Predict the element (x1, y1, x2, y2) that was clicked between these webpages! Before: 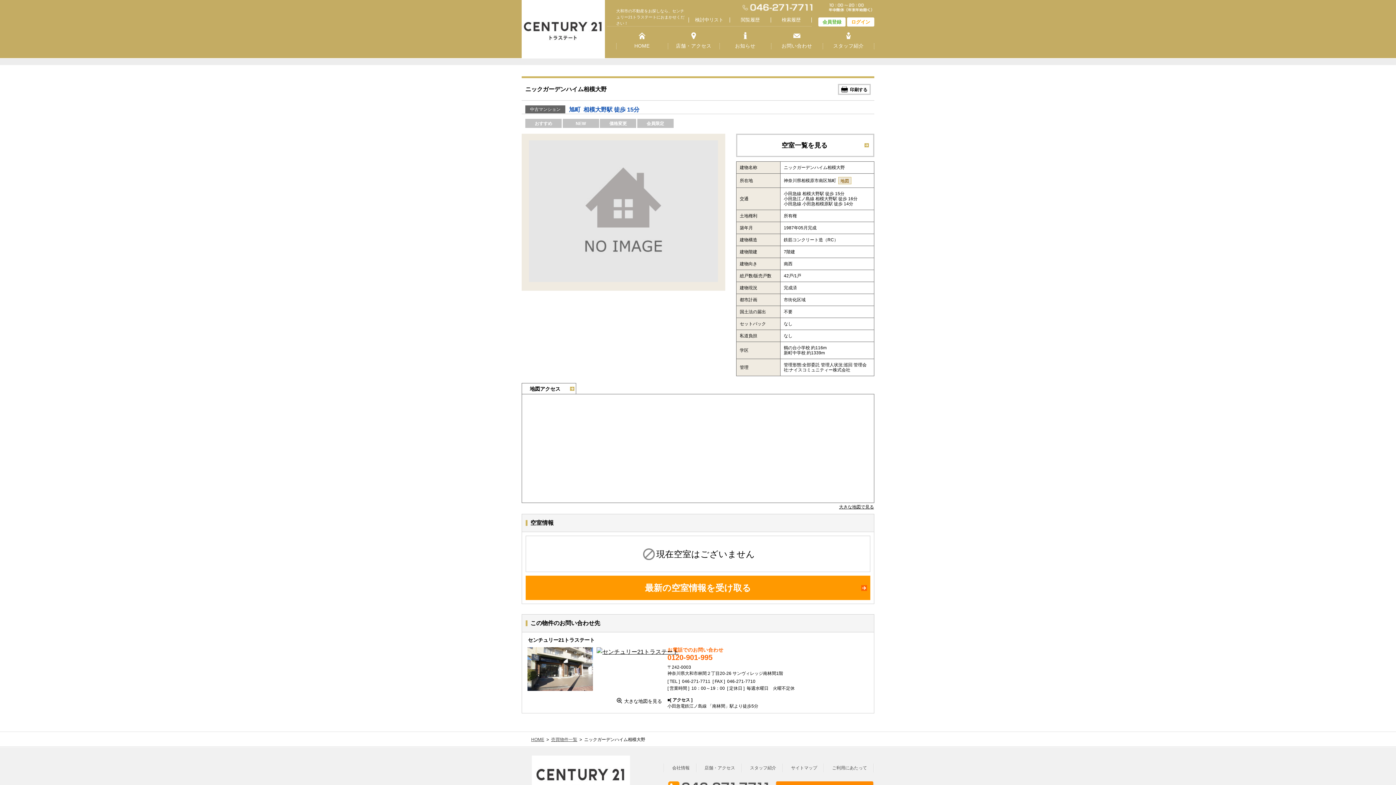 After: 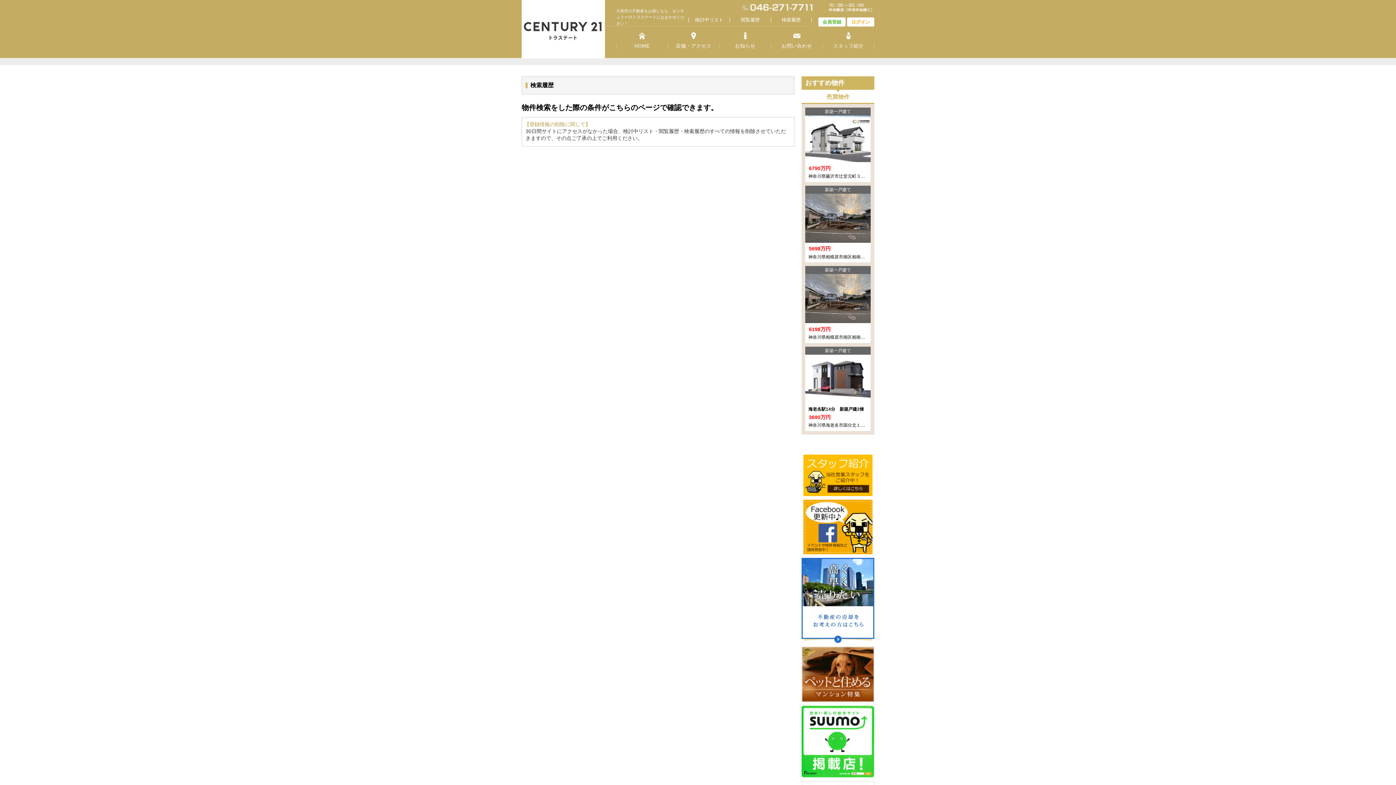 Action: bbox: (782, 17, 800, 22) label: 検索履歴